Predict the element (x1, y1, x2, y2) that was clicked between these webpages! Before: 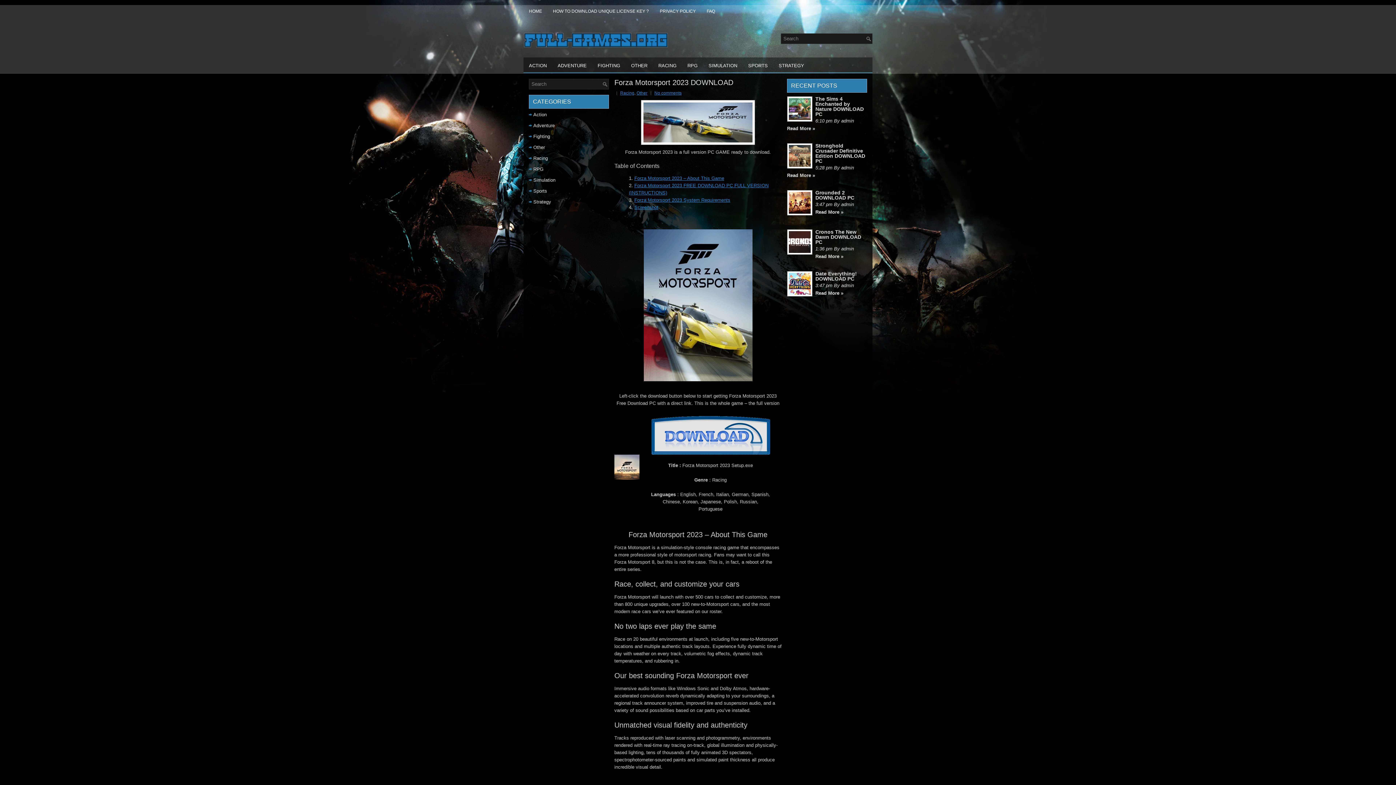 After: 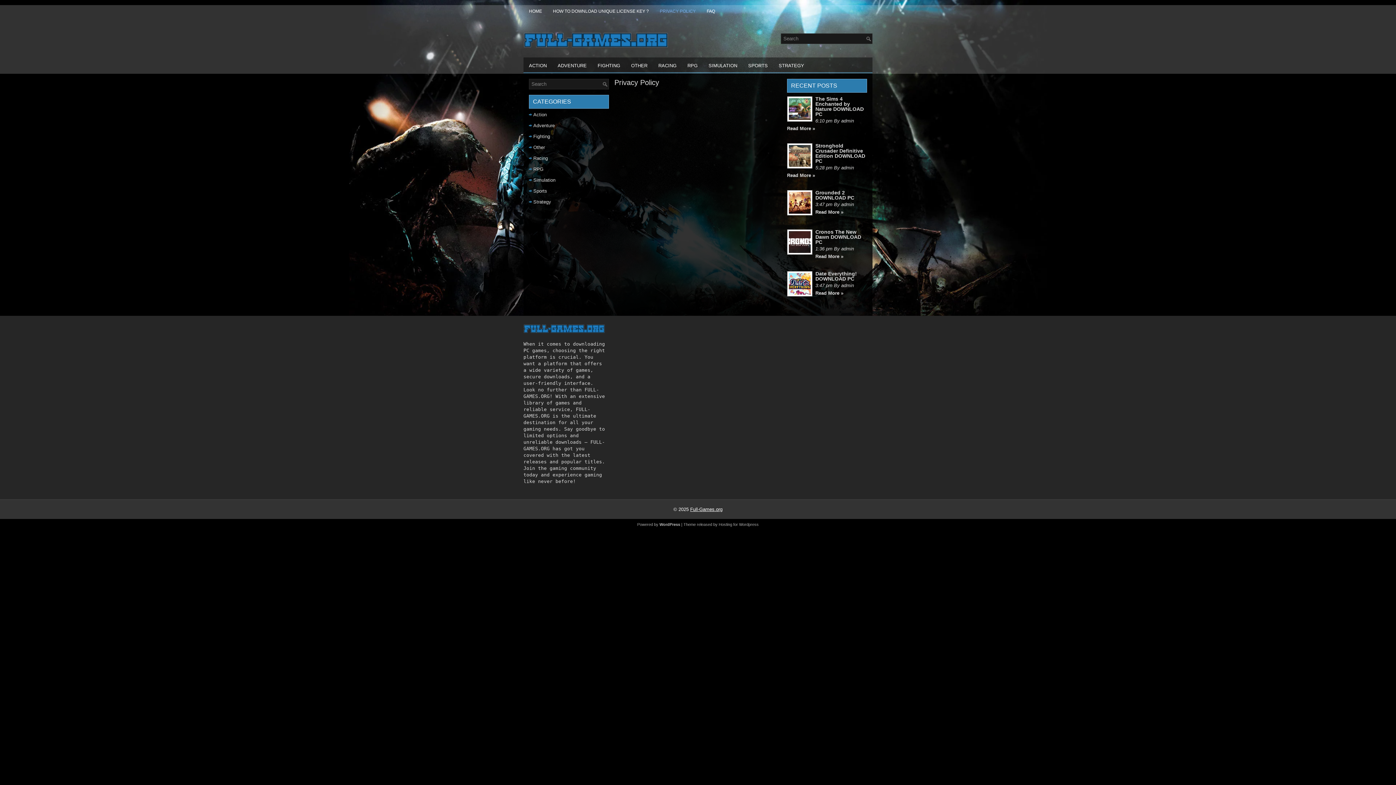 Action: bbox: (654, 5, 701, 17) label: PRIVACY POLICY